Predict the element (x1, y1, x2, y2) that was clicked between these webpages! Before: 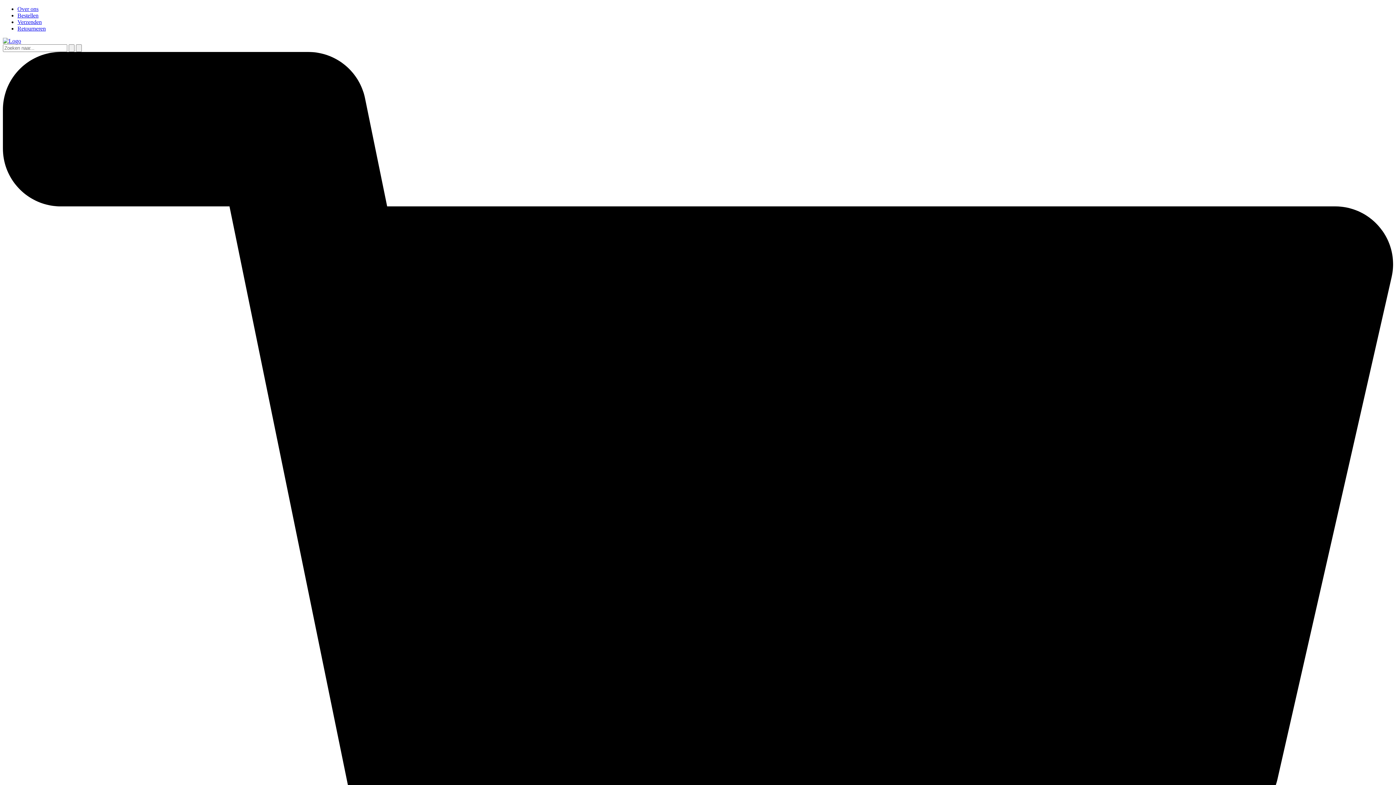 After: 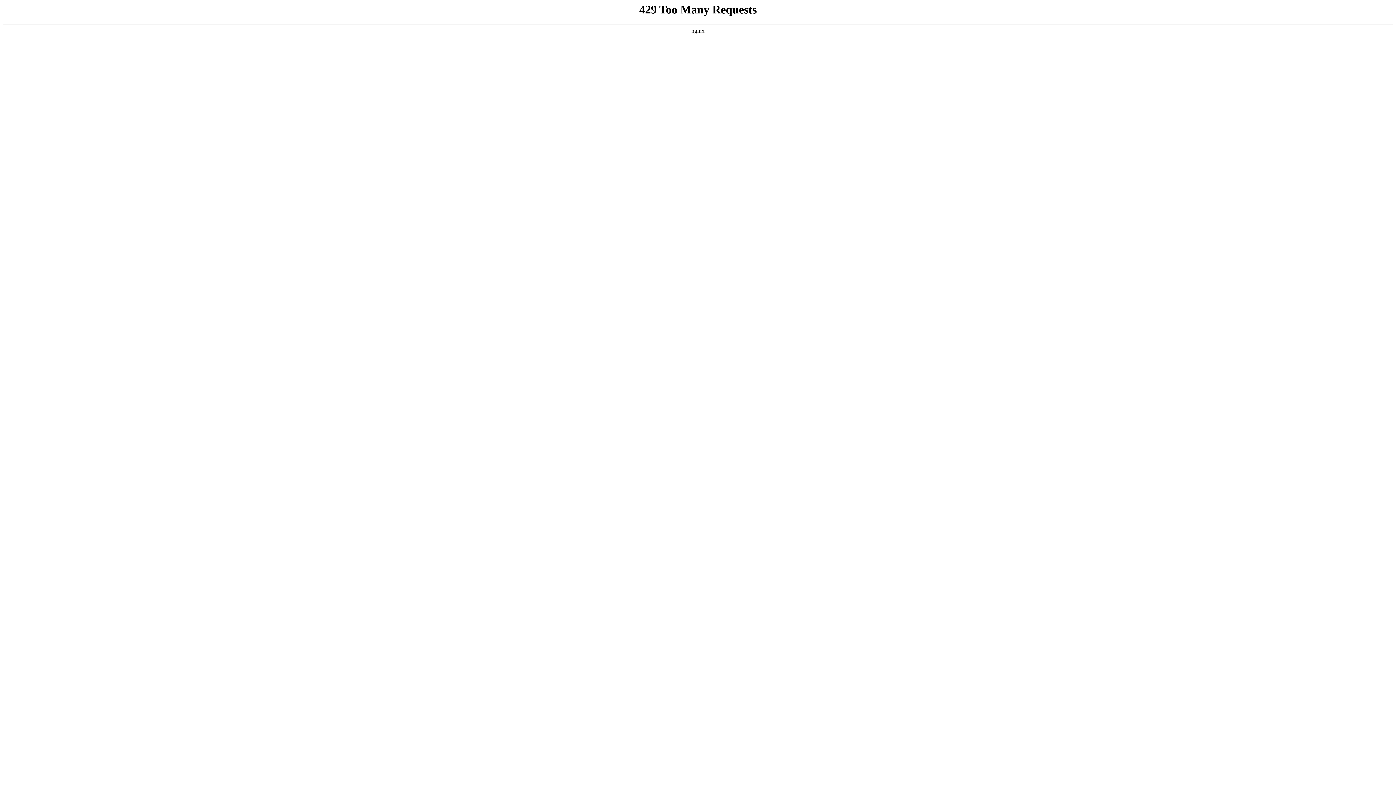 Action: bbox: (68, 44, 74, 52)